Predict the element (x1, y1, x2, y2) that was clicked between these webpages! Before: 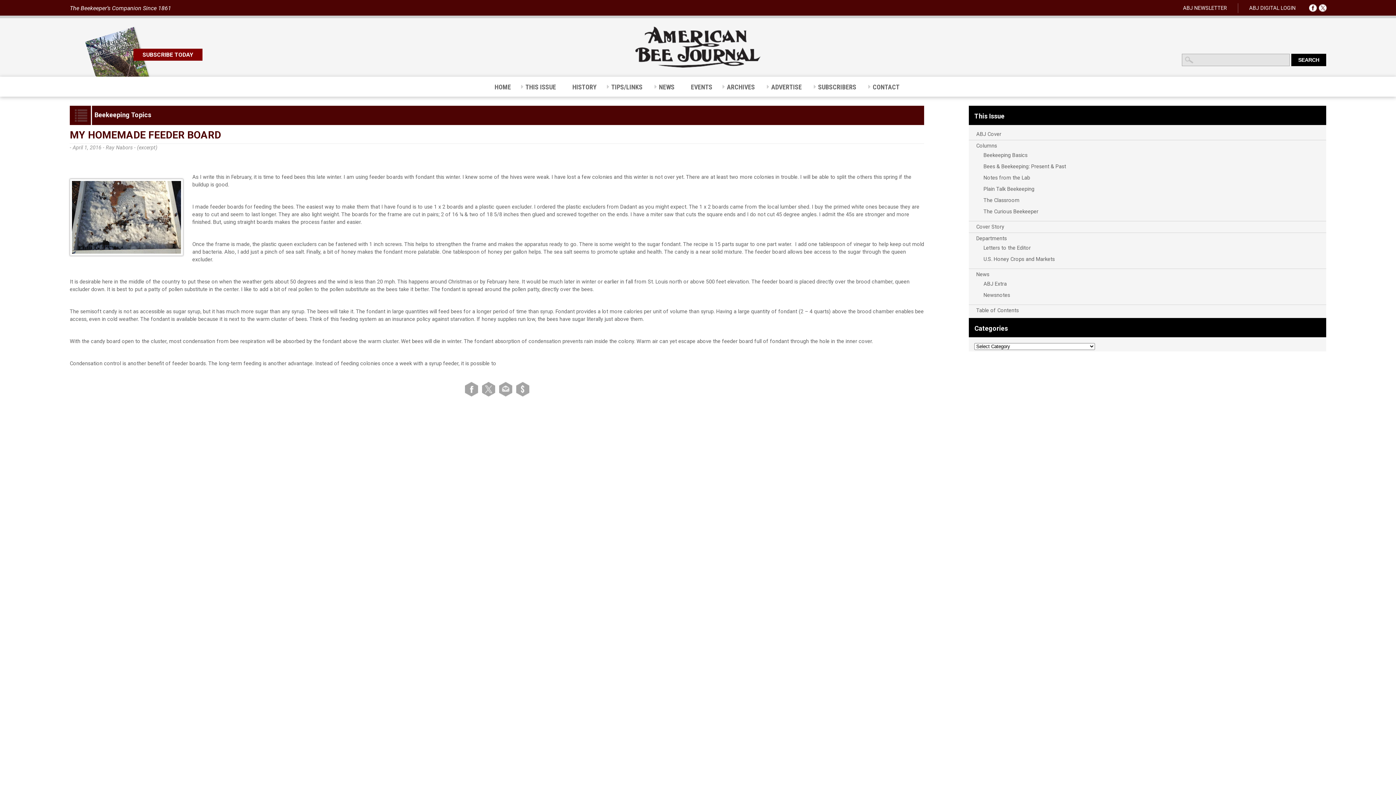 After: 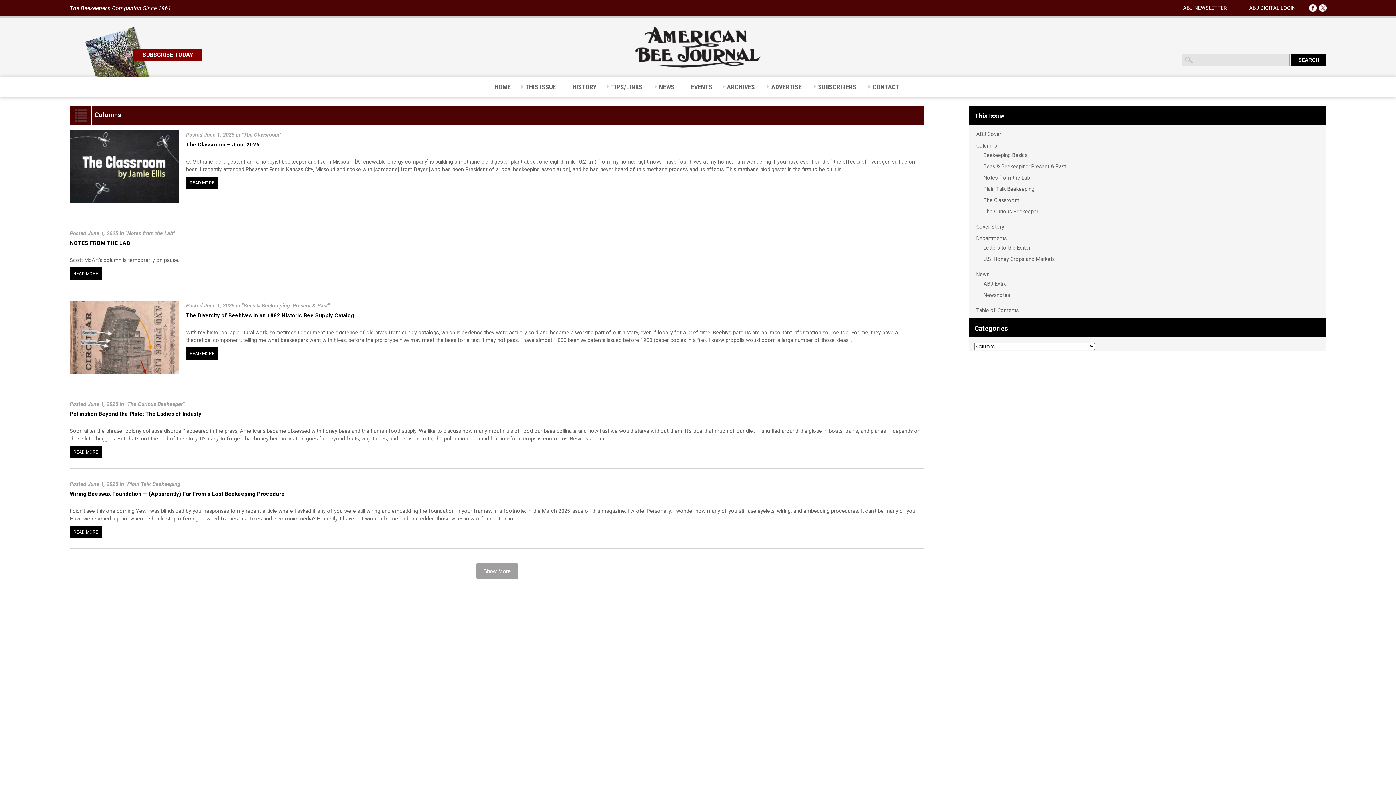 Action: bbox: (976, 142, 997, 149) label: Columns